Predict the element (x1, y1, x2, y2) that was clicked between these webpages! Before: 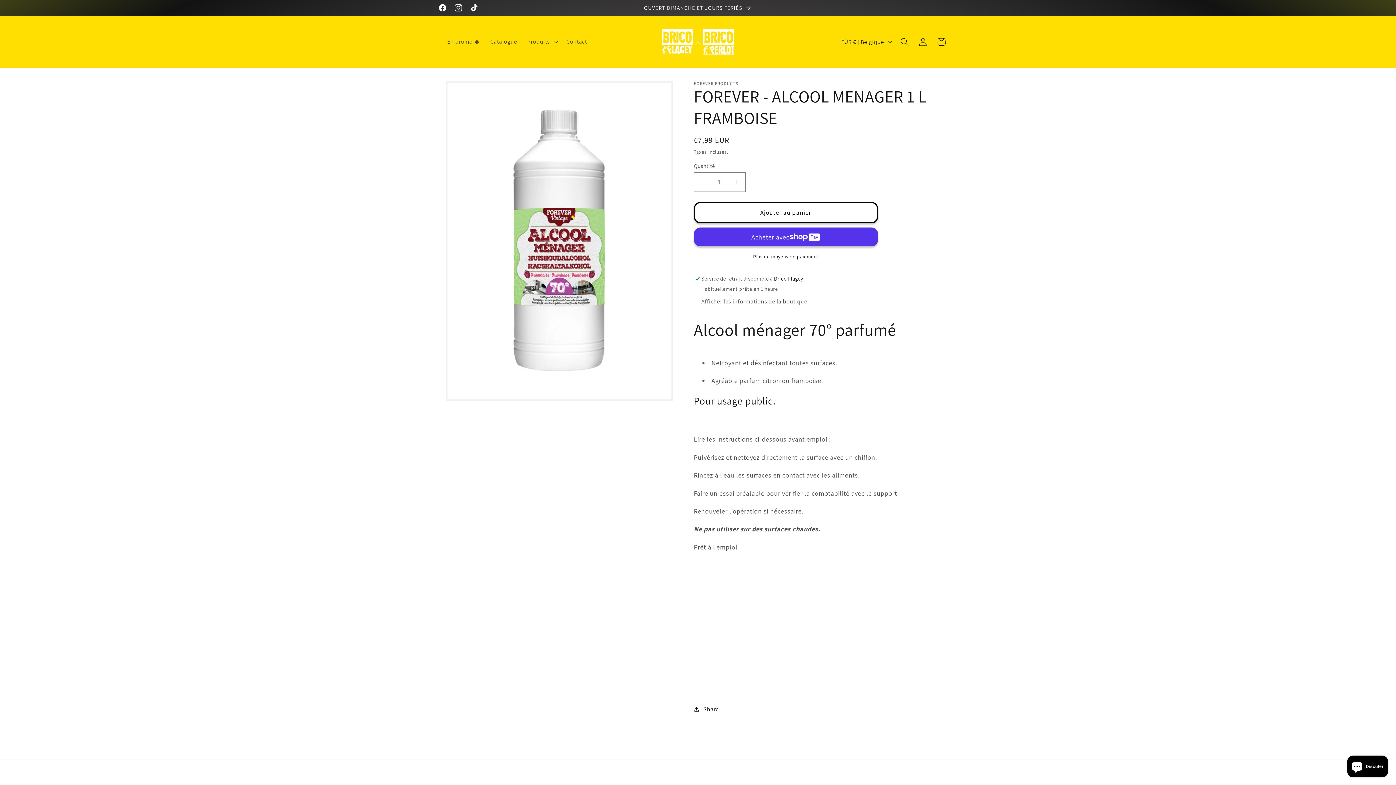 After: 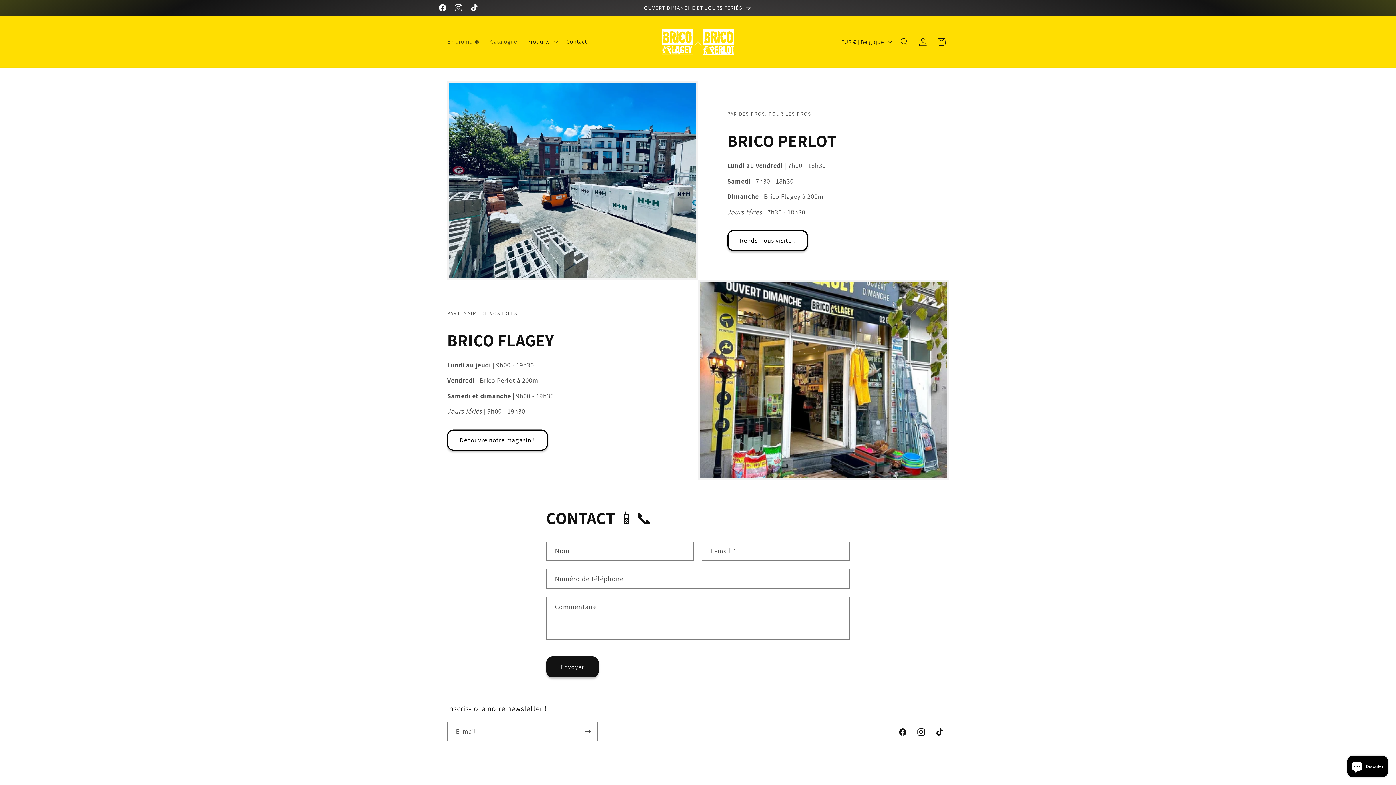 Action: label: Contact bbox: (561, 33, 592, 50)